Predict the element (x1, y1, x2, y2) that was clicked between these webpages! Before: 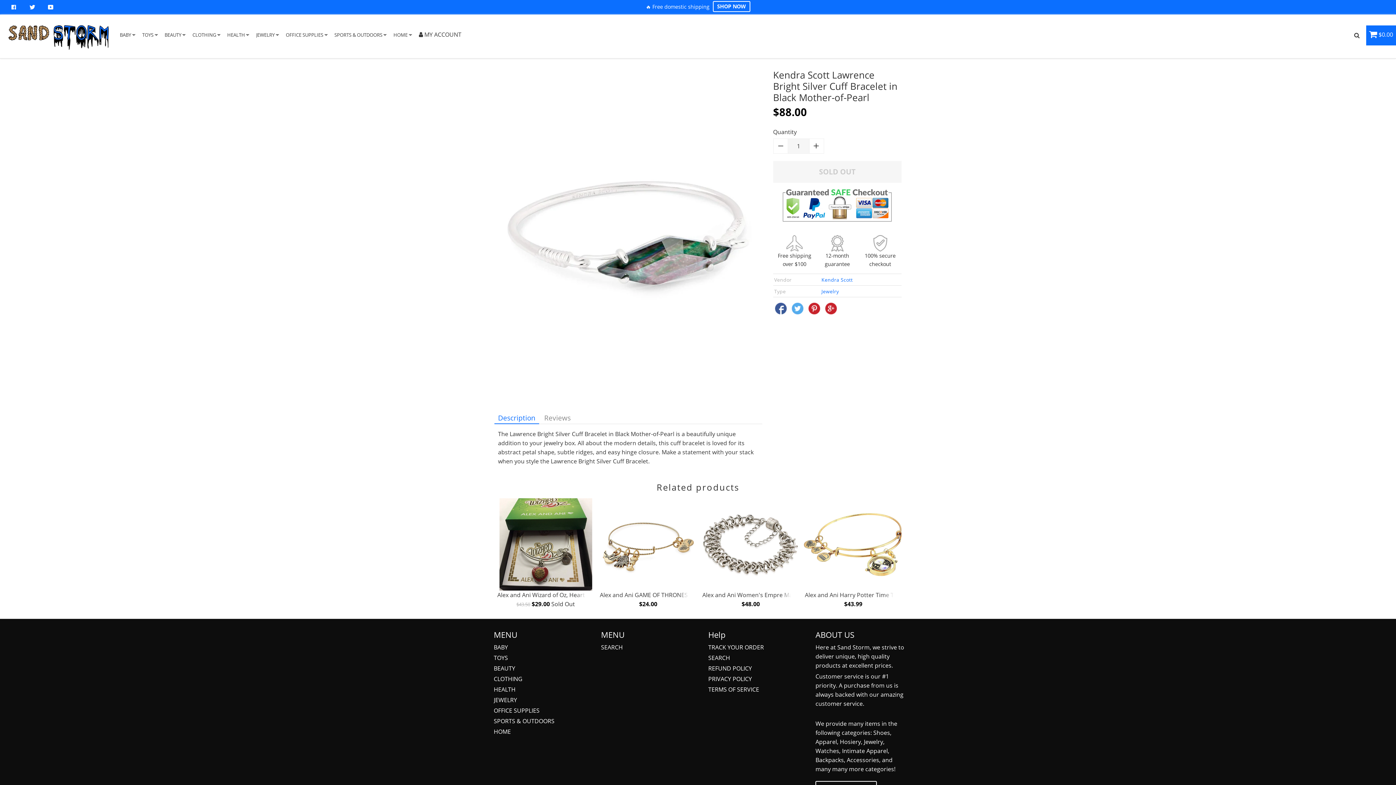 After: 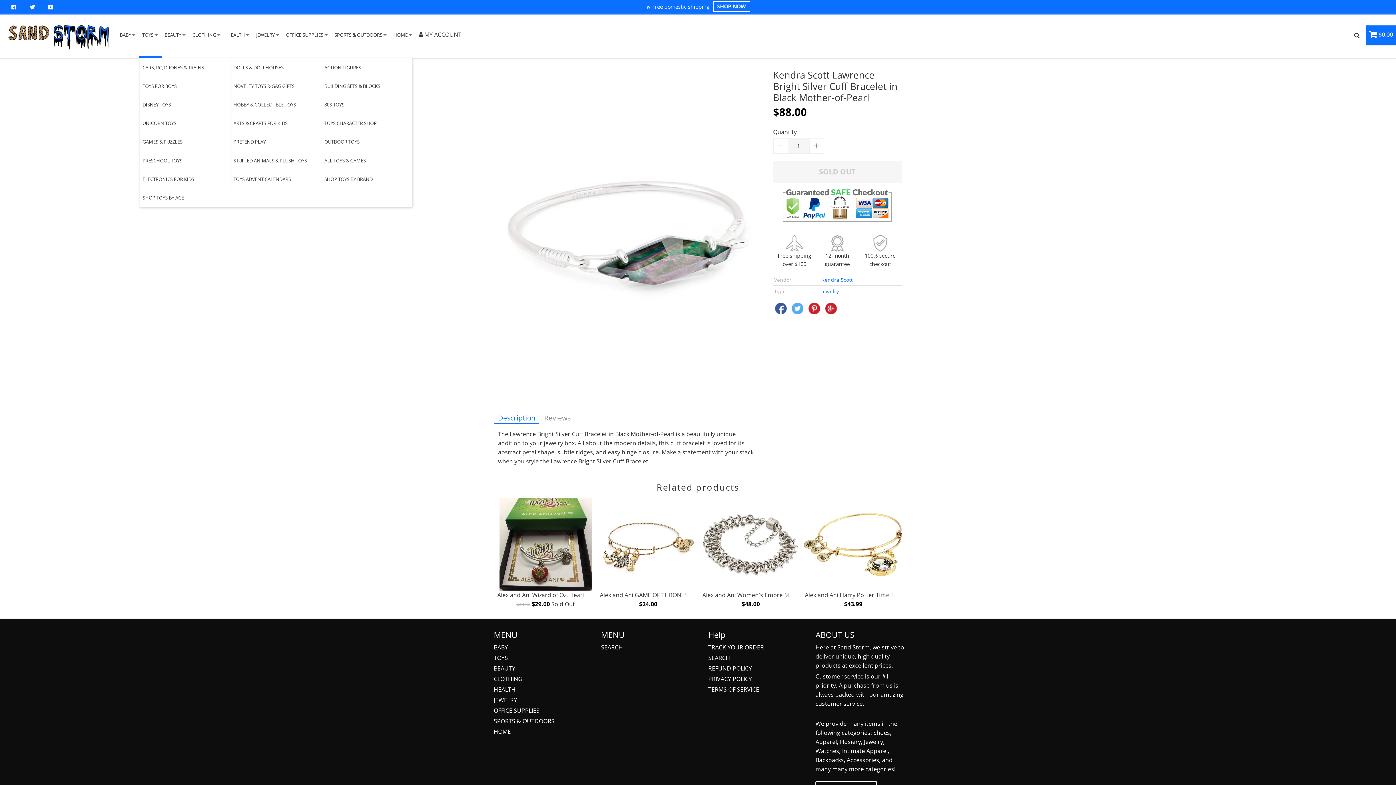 Action: bbox: (142, 25, 159, 43) label: TOYS